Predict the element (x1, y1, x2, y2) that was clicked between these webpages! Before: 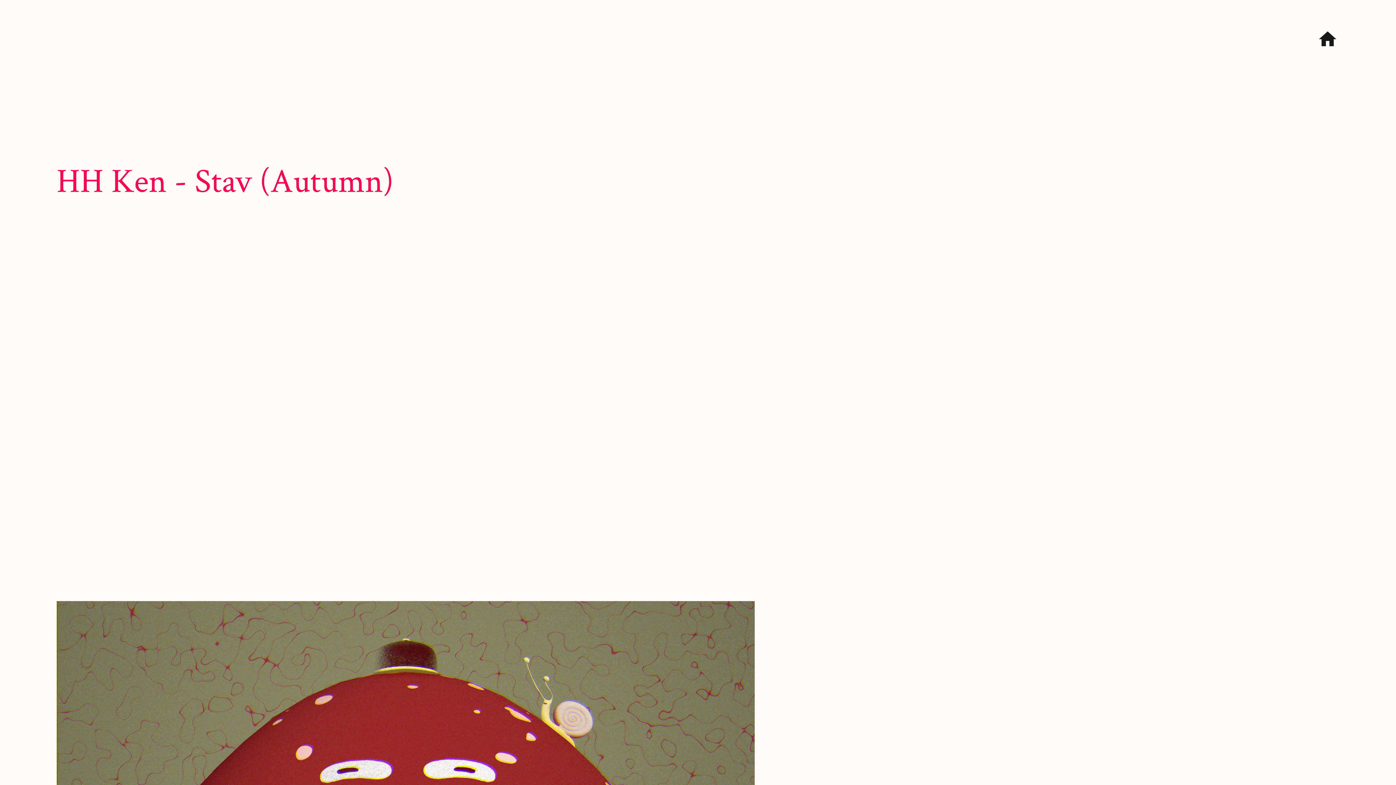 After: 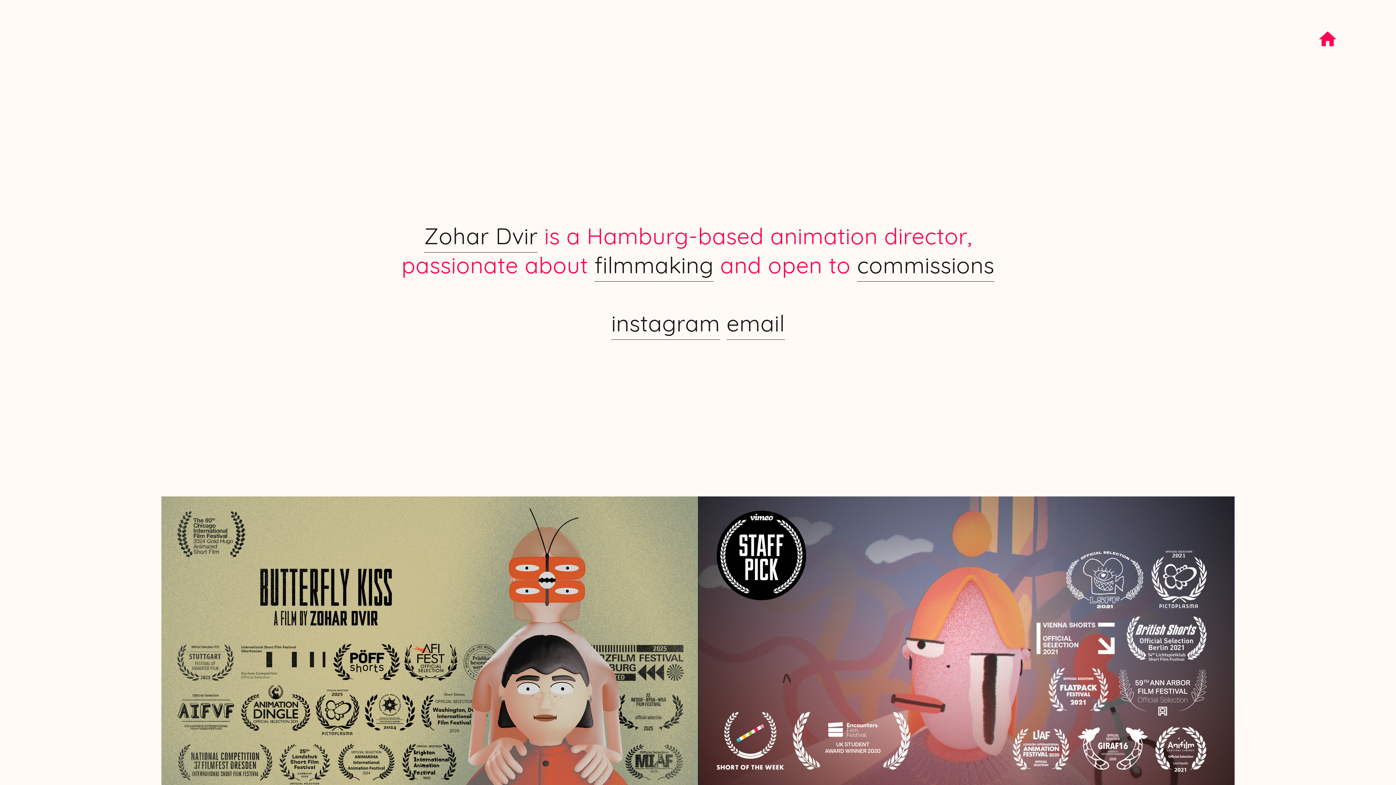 Action: bbox: (1316, 28, 1339, 49) label: ︎